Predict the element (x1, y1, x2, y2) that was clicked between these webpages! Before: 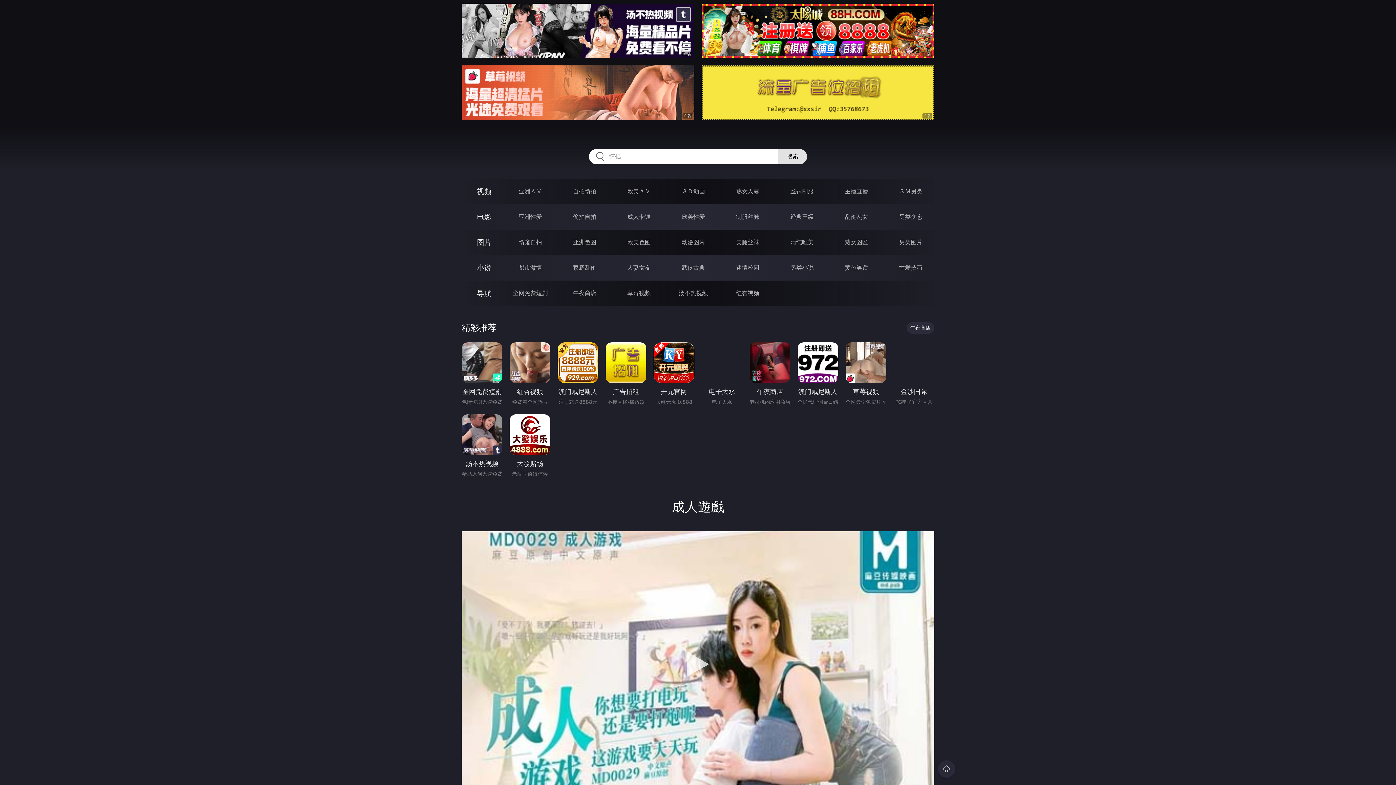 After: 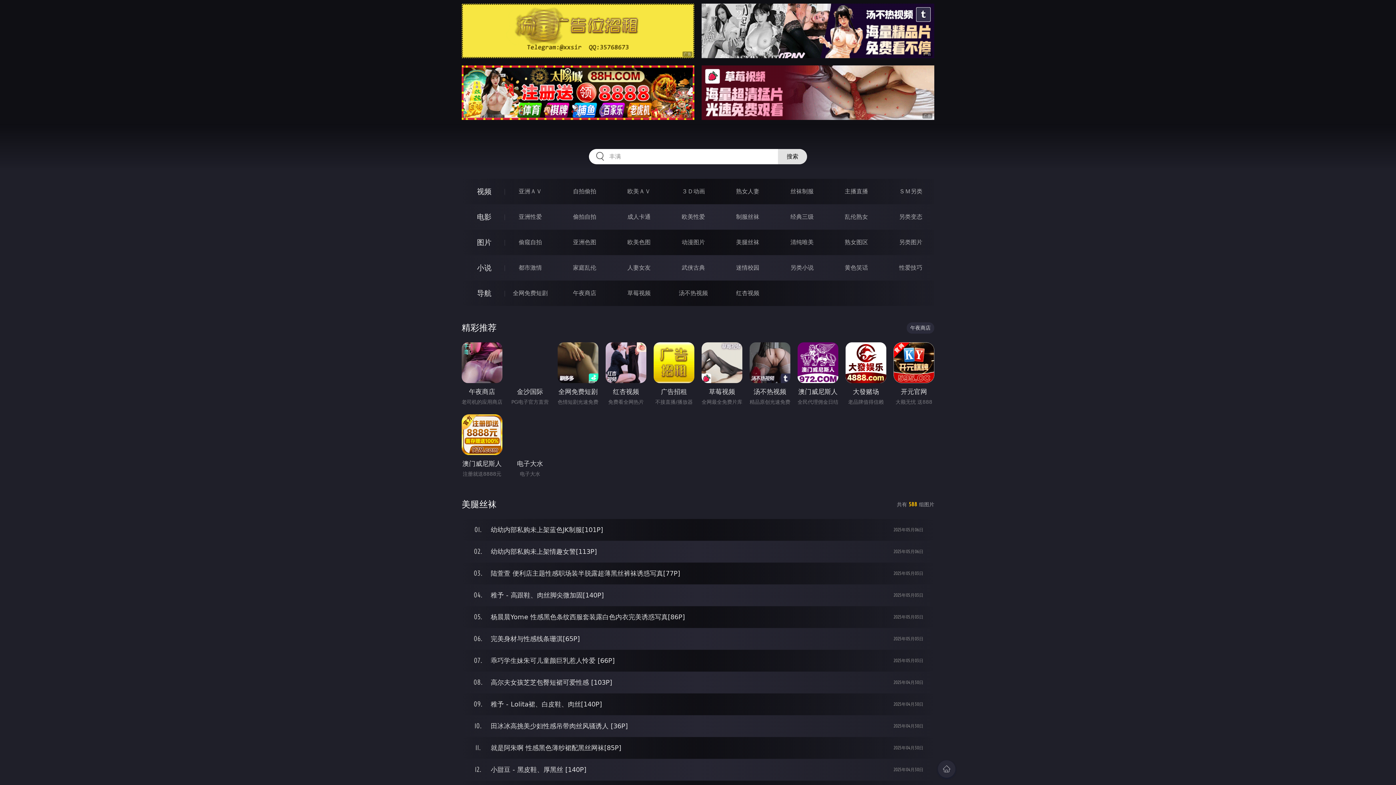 Action: label: 美腿丝袜 bbox: (736, 238, 759, 245)